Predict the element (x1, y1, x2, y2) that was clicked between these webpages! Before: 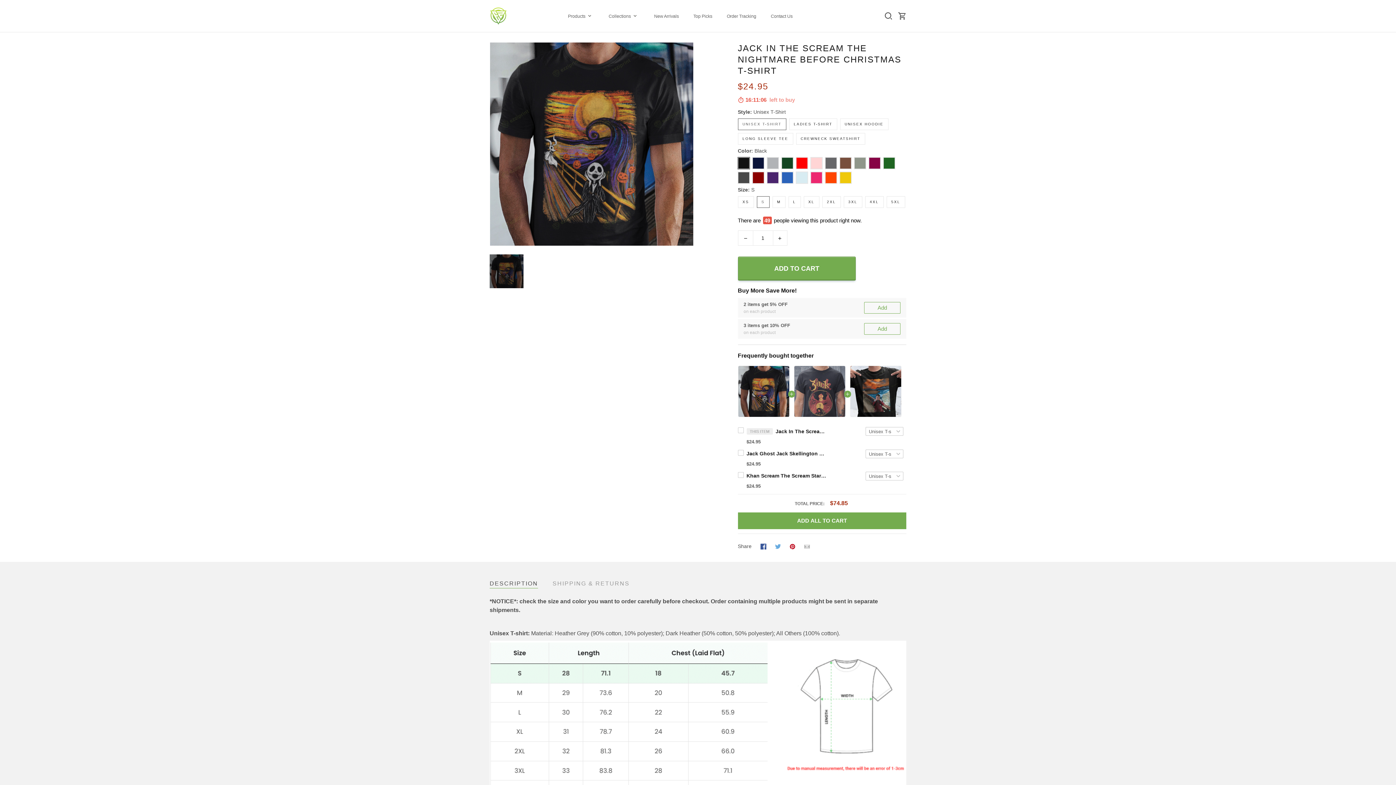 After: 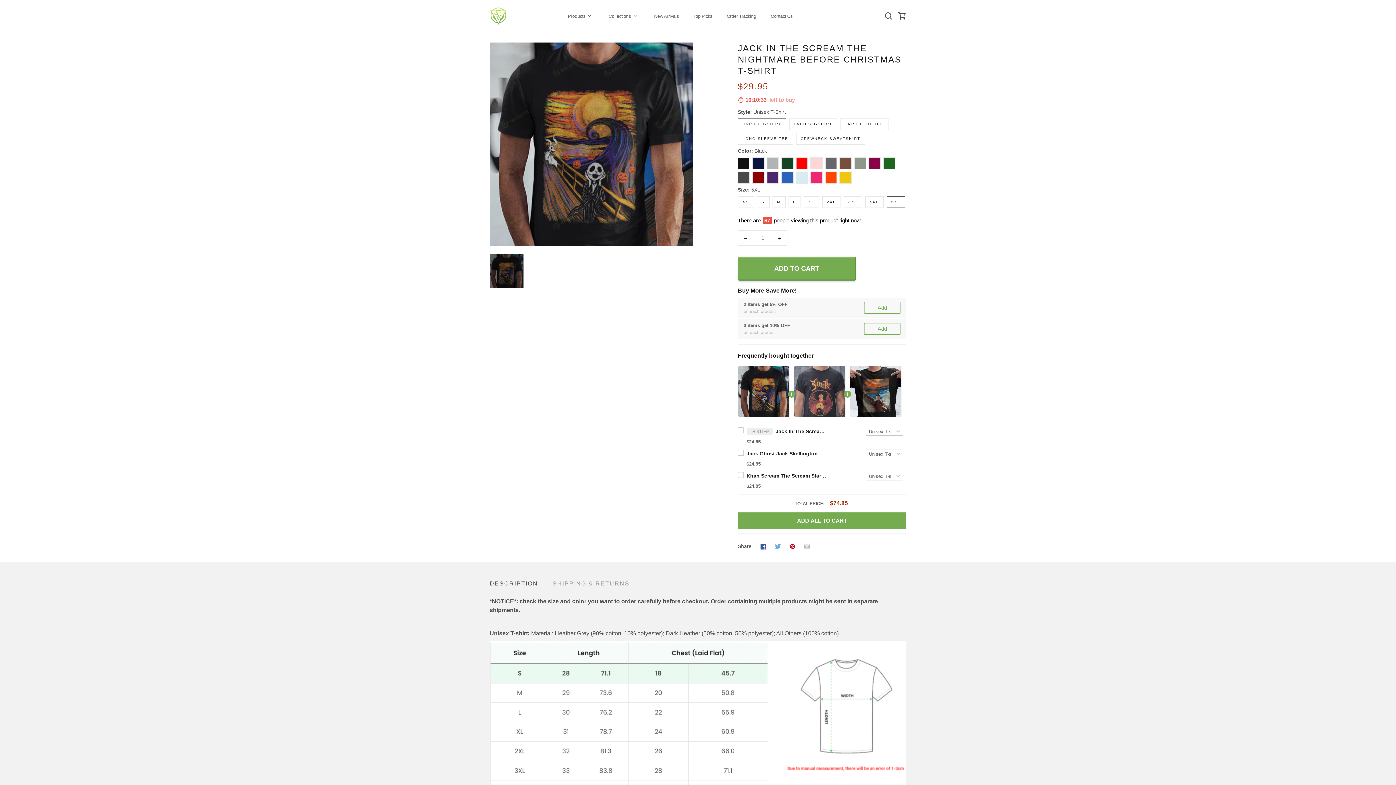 Action: bbox: (886, 182, 905, 194) label: 5XL